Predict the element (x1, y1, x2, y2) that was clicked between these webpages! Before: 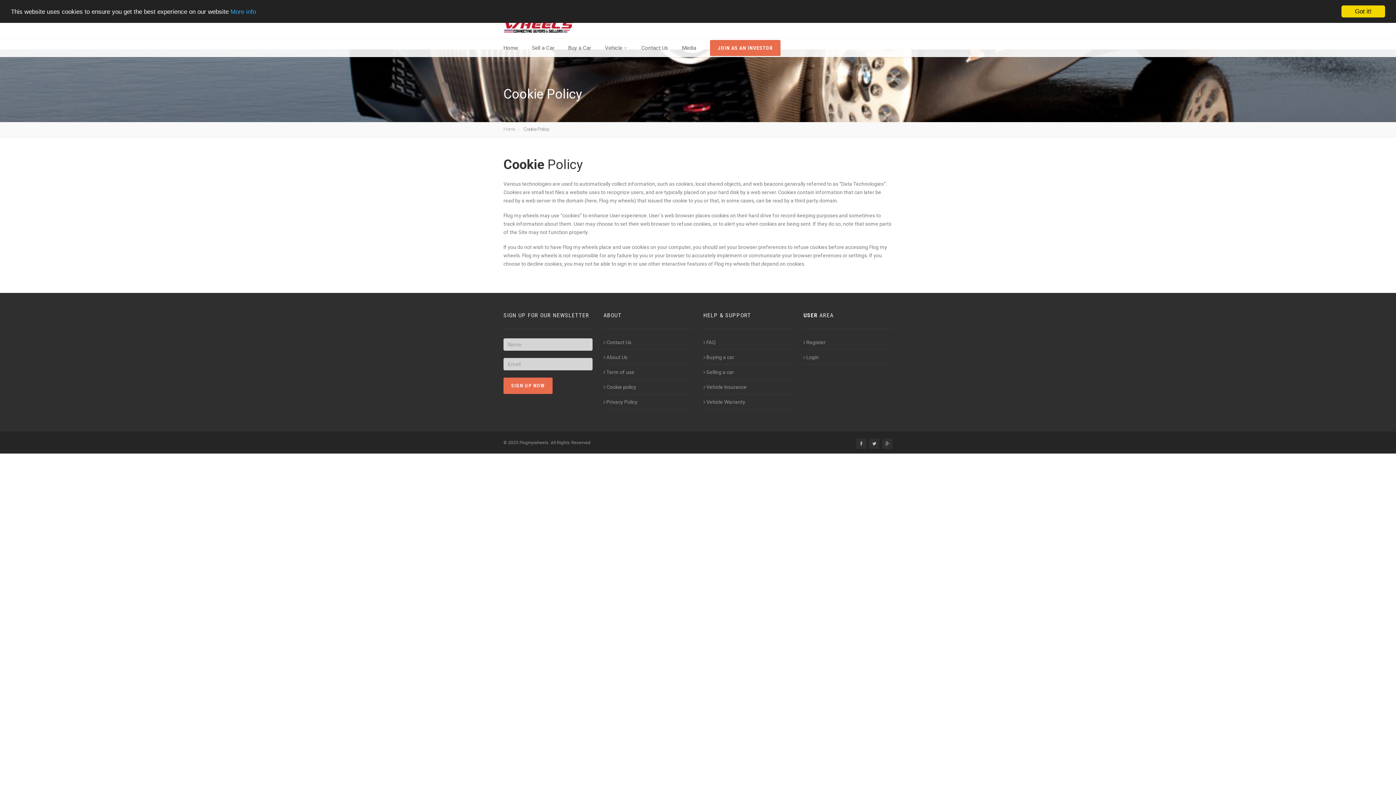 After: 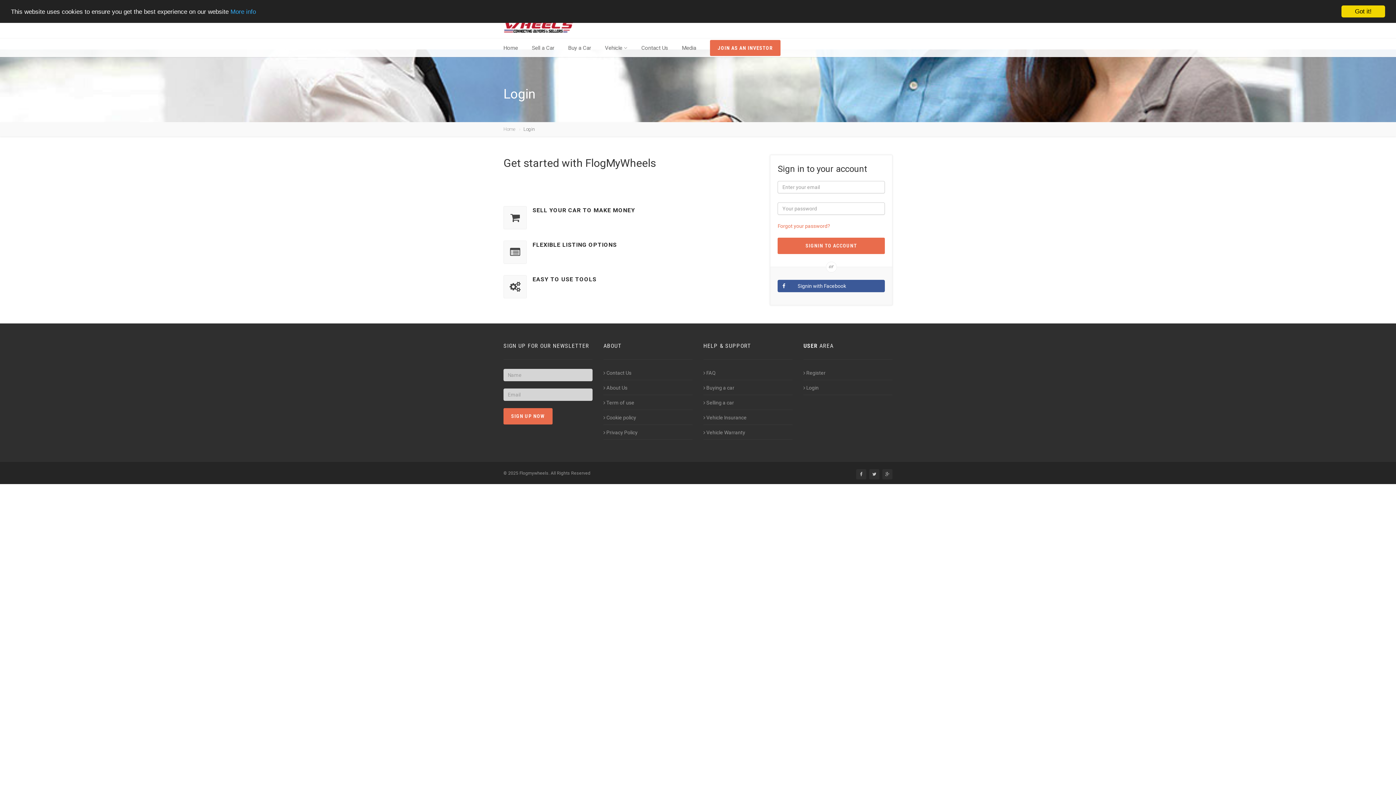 Action: bbox: (803, 353, 818, 361) label:  Login